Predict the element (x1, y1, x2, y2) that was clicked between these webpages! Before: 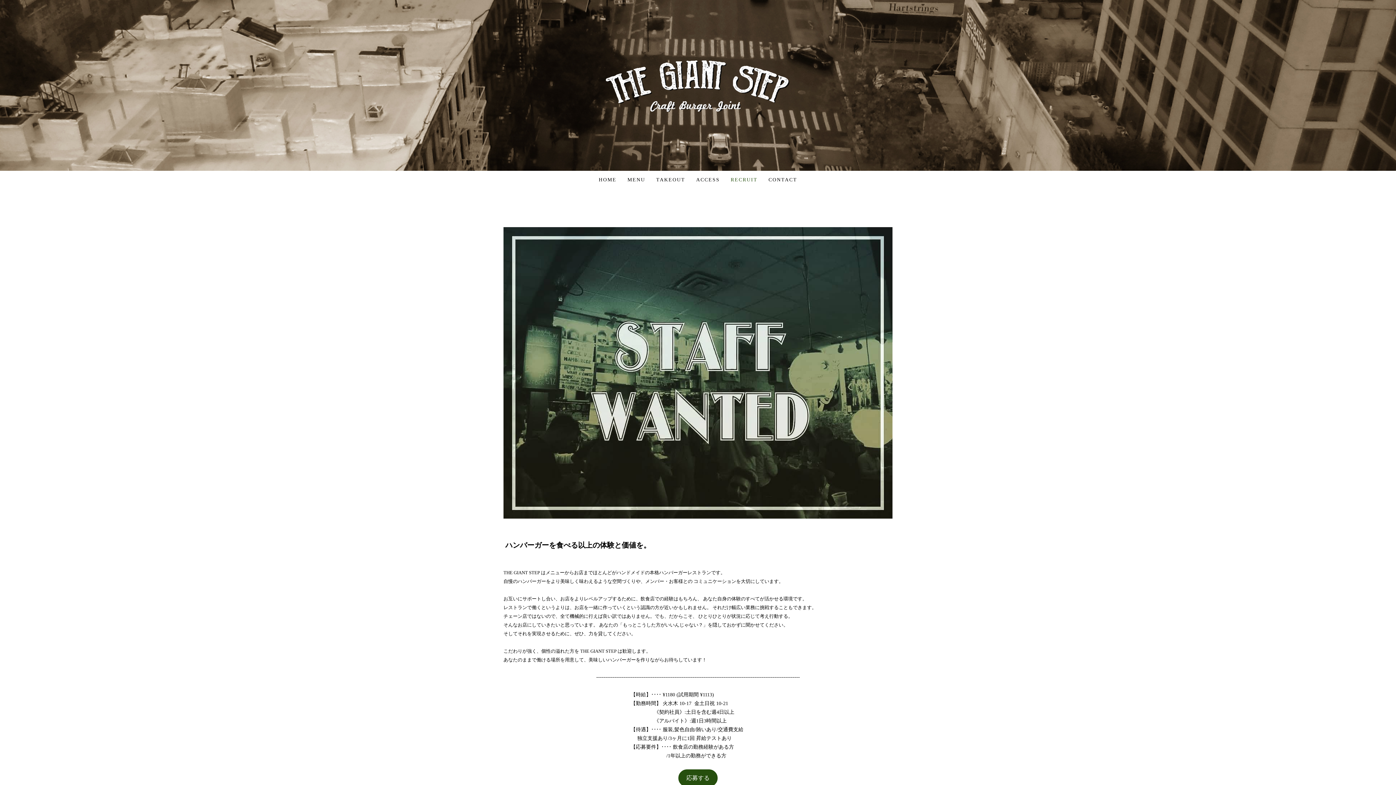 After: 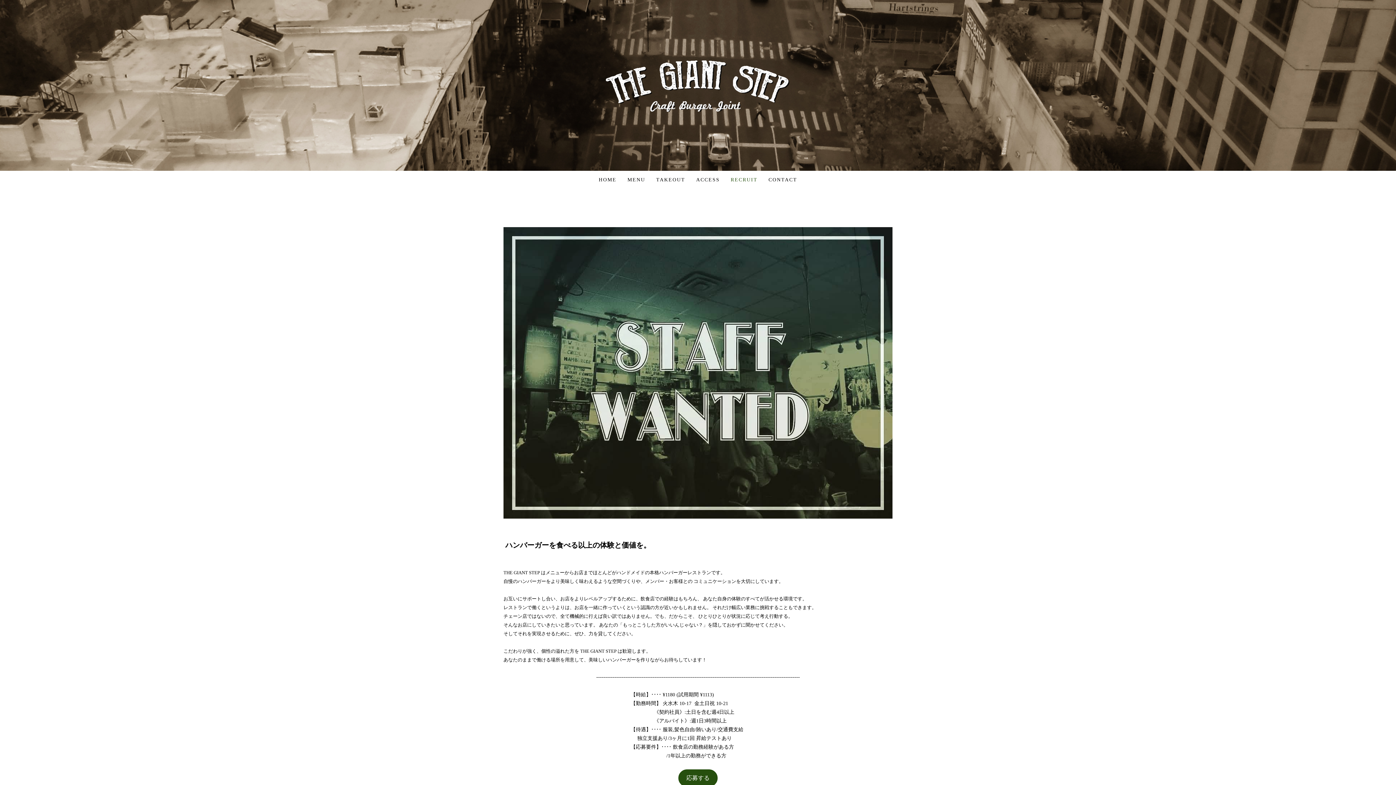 Action: label: RECRUIT bbox: (725, 170, 763, 188)